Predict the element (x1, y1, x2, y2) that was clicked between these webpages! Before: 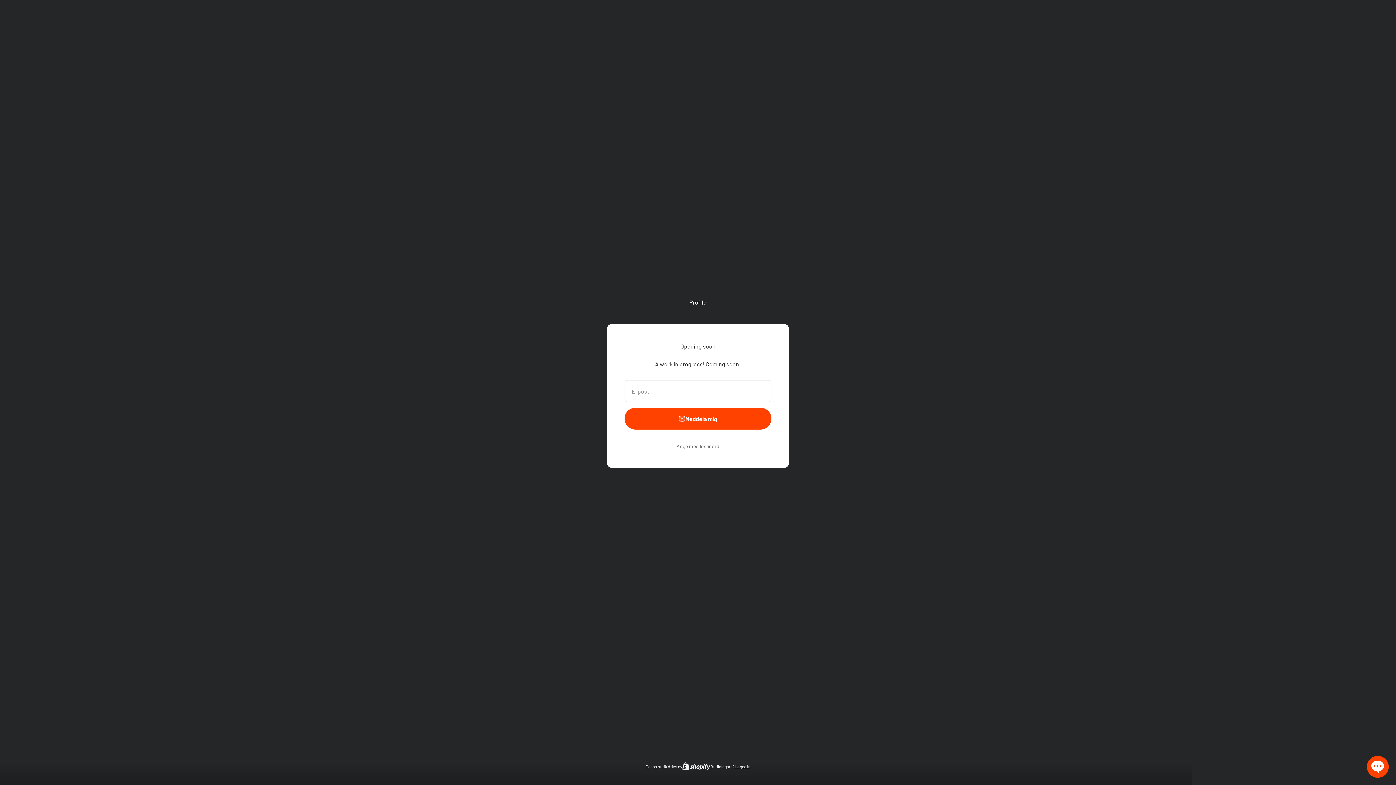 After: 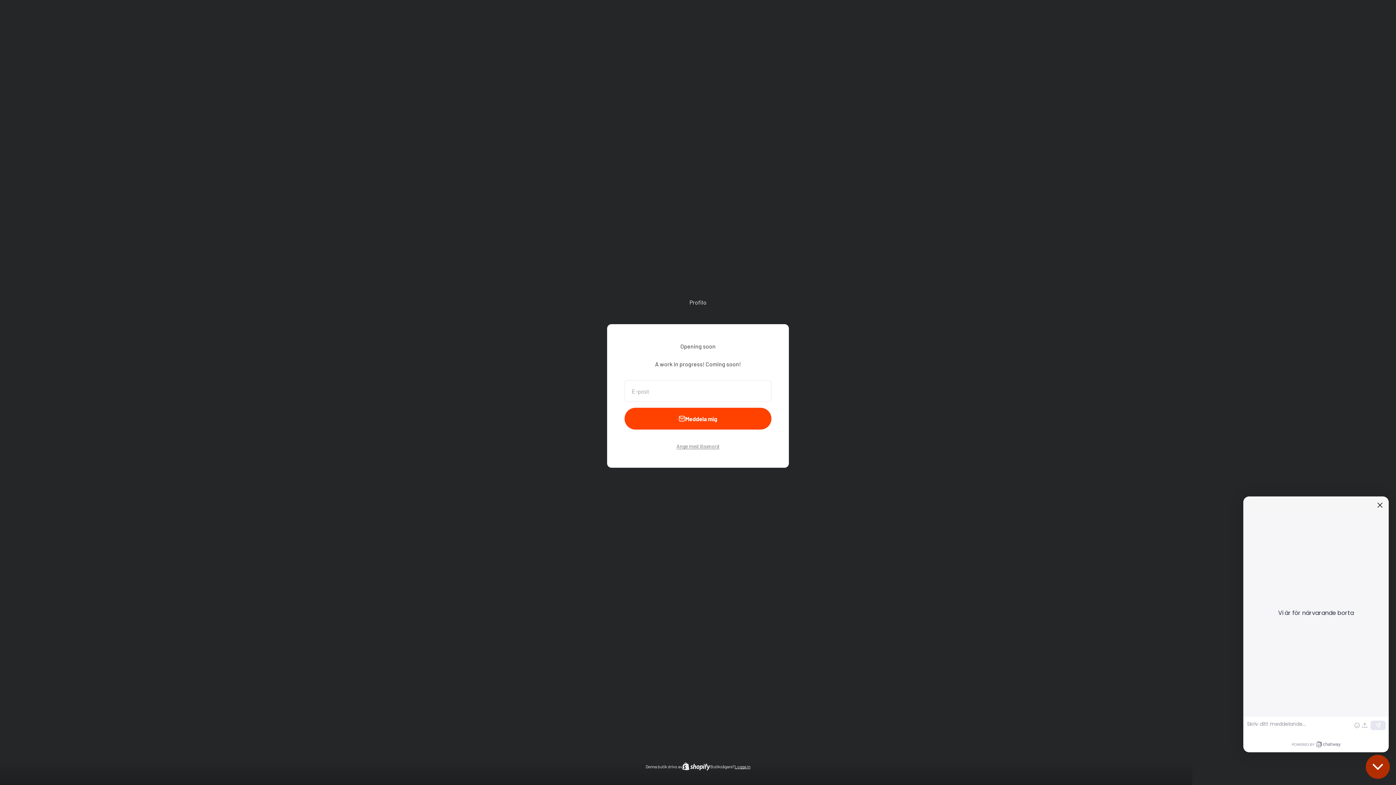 Action: label: Open Chatway Messenger bbox: (1367, 756, 1389, 778)